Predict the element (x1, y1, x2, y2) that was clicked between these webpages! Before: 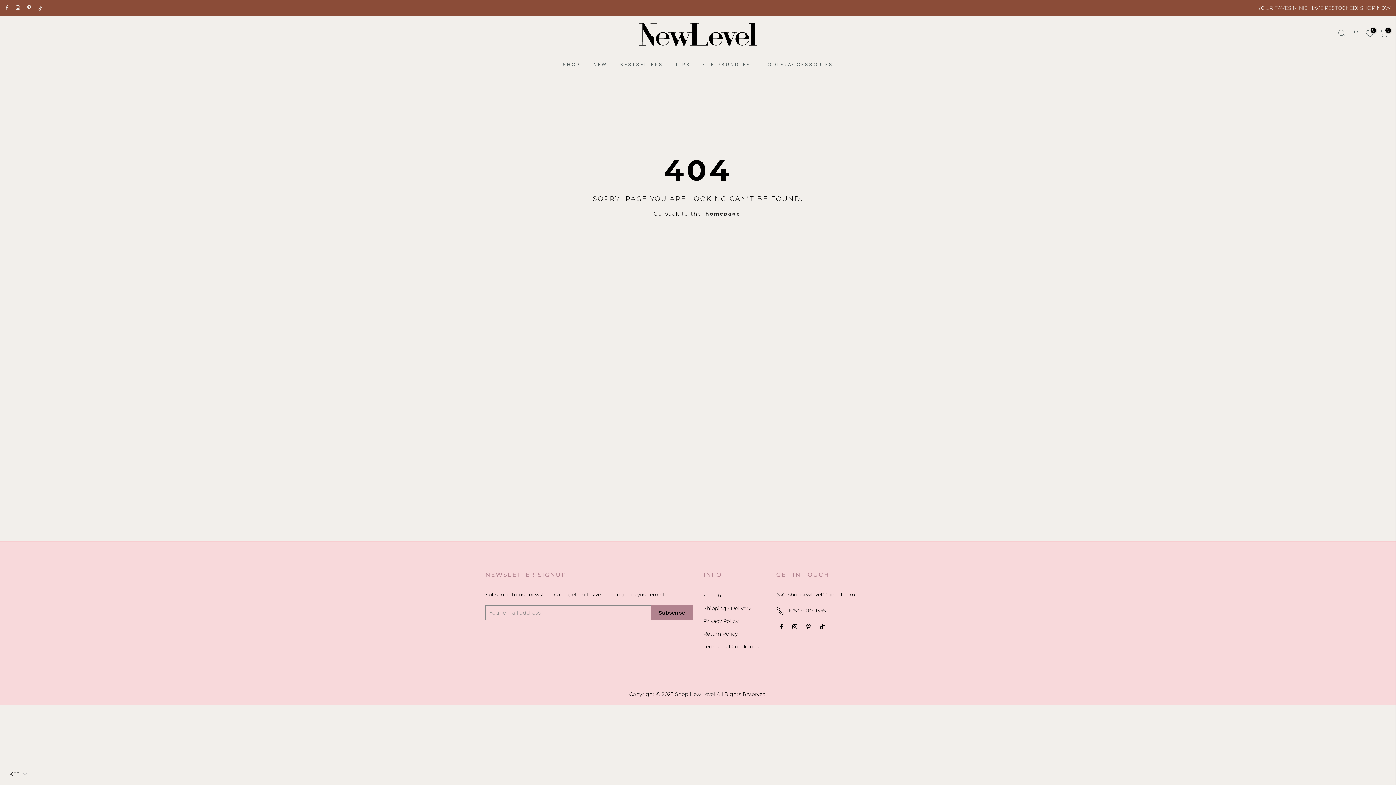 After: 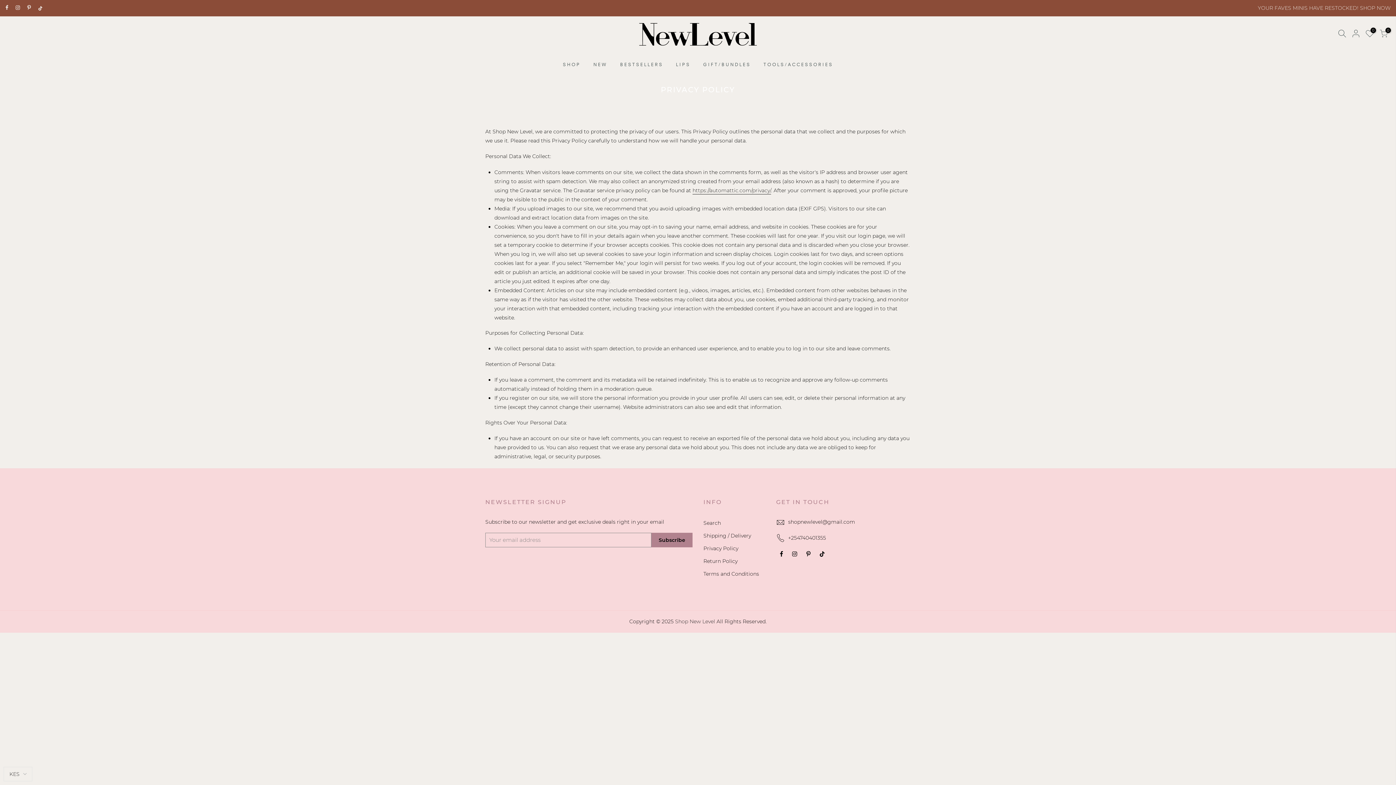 Action: label: Privacy Policy bbox: (703, 618, 738, 624)